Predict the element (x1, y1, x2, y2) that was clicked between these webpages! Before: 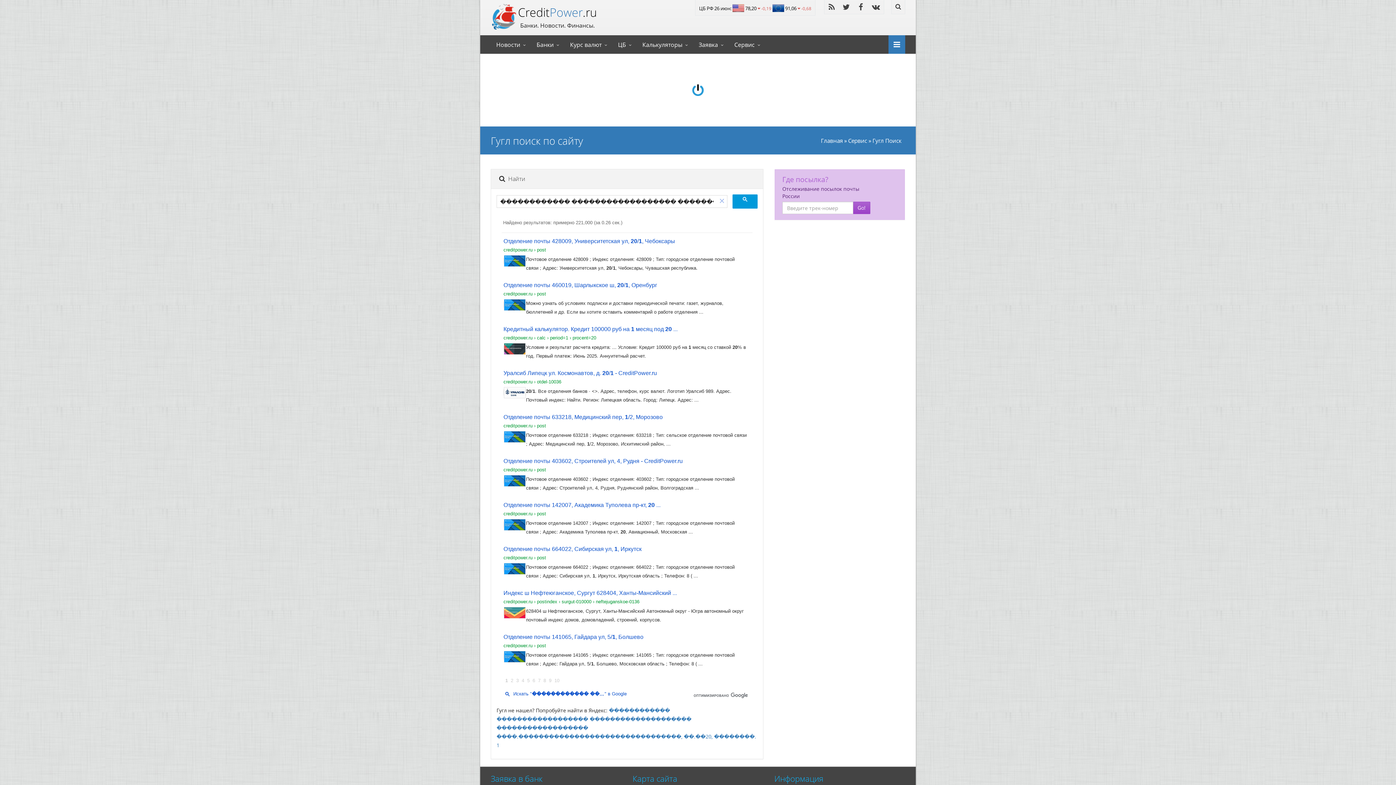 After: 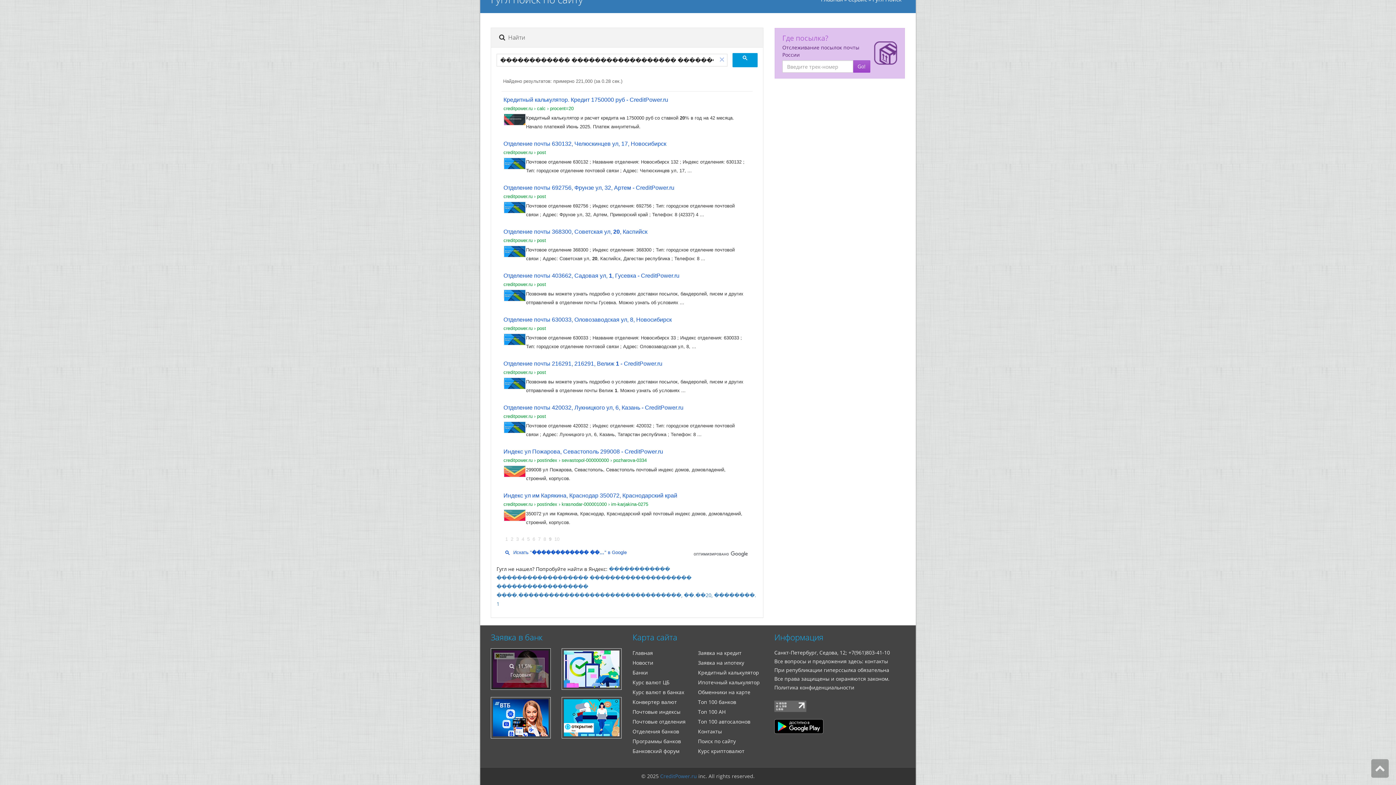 Action: bbox: (549, 678, 551, 683) label: Страница 9